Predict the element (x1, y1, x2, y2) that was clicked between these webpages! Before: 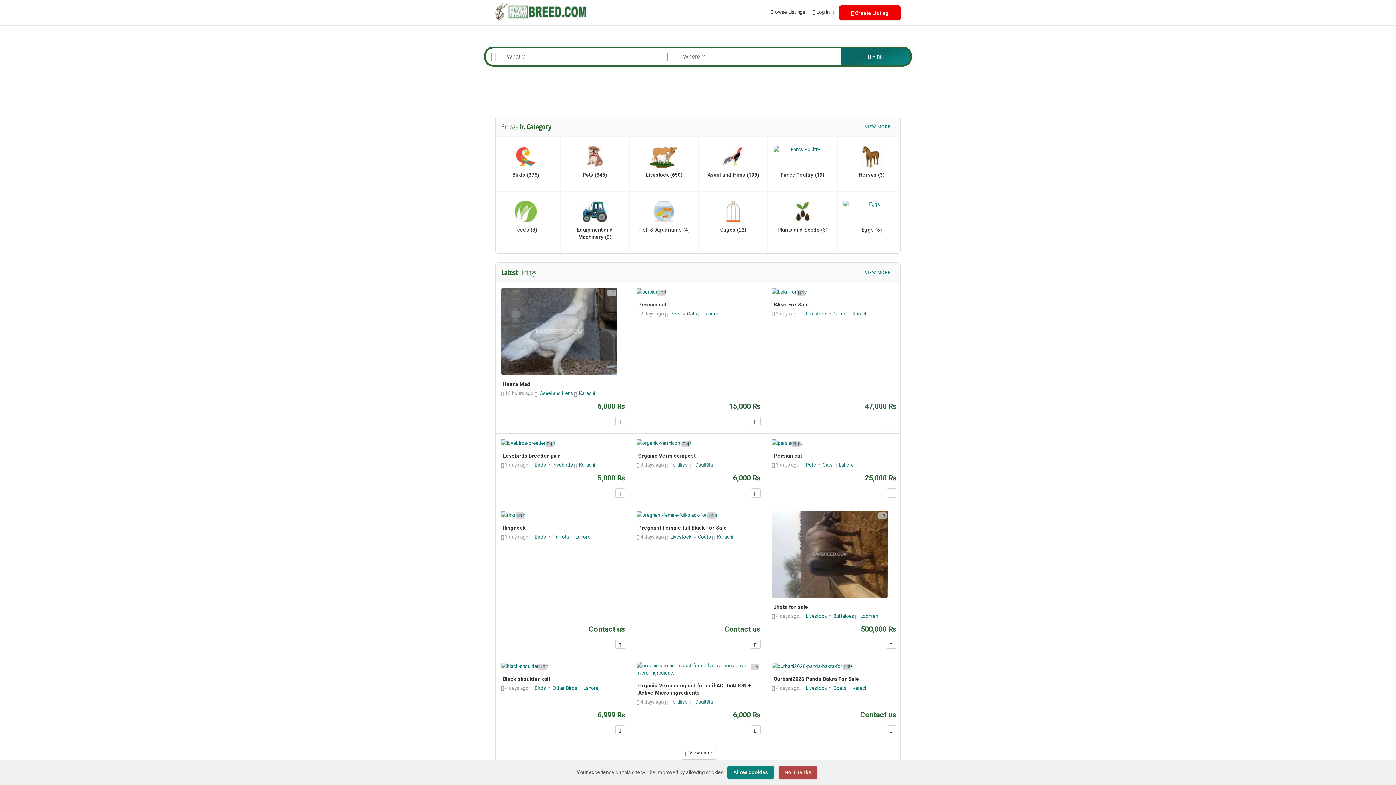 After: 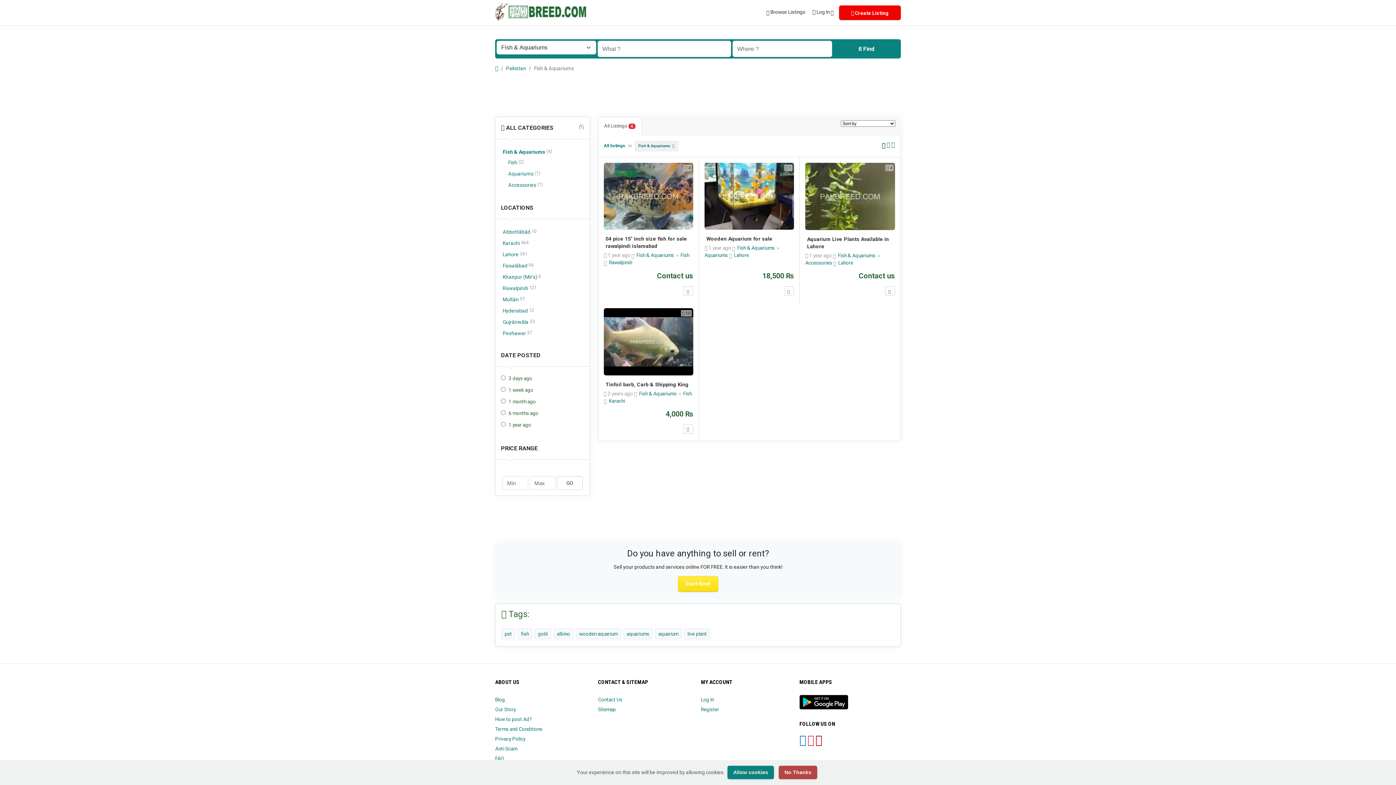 Action: label: Fish & Aquariums (4) bbox: (635, 200, 693, 233)